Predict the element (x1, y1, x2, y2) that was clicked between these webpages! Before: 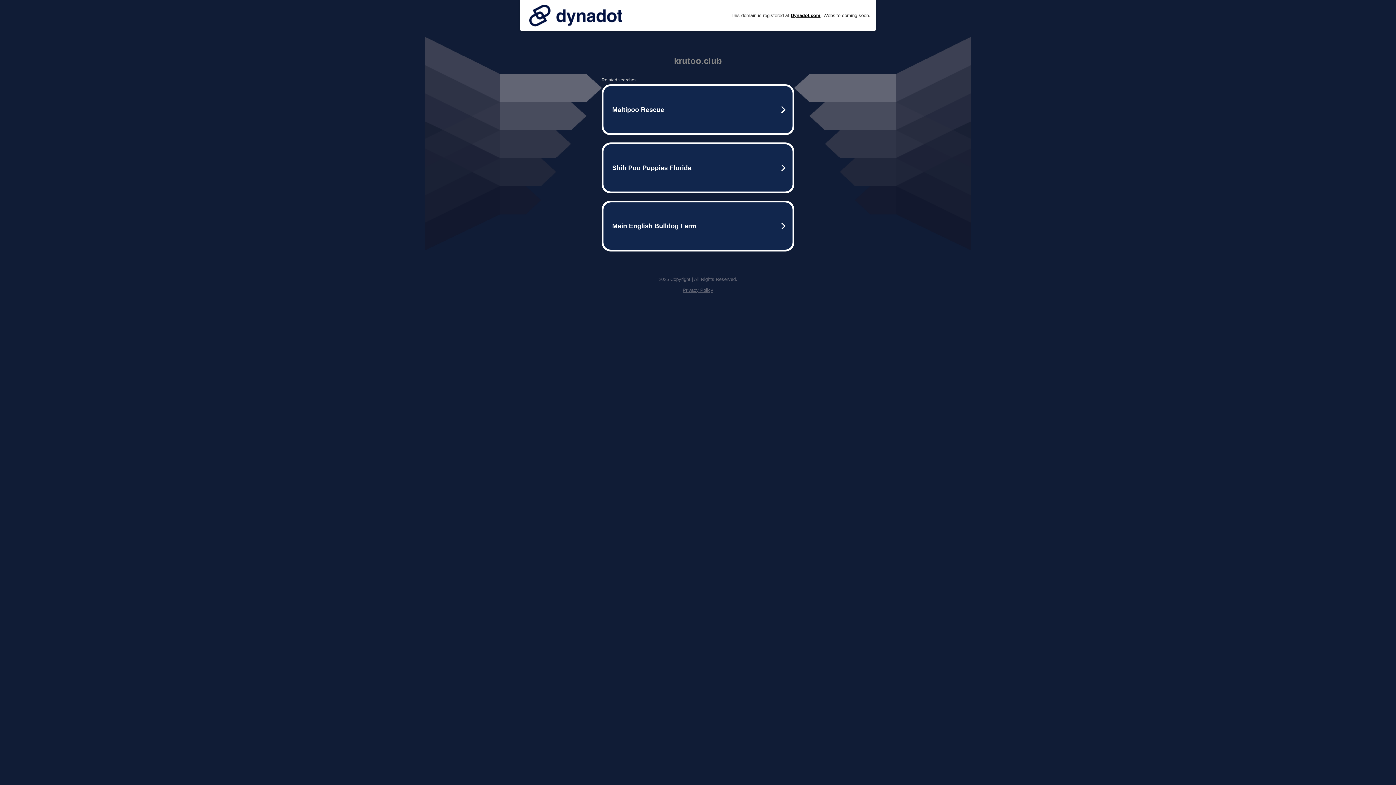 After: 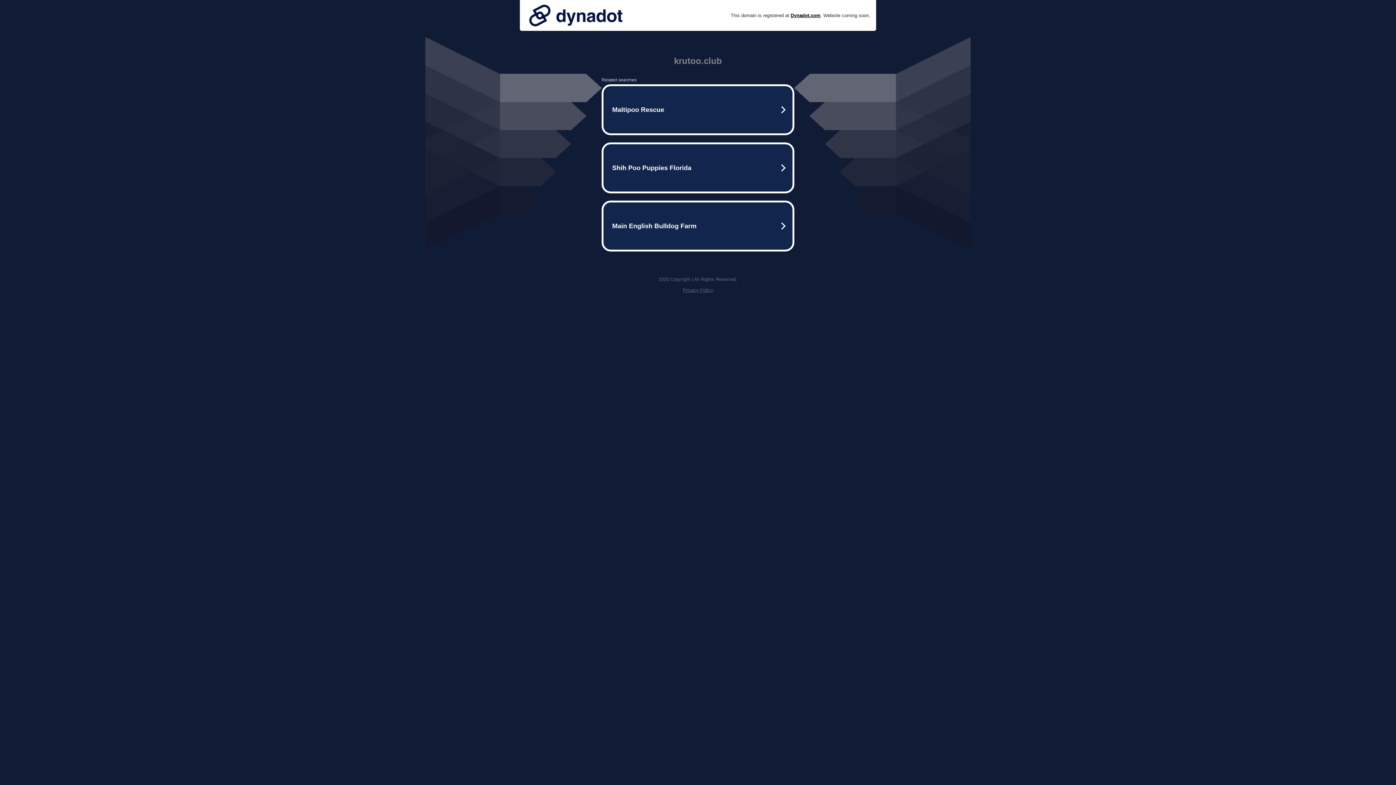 Action: bbox: (525, 0, 626, 30)